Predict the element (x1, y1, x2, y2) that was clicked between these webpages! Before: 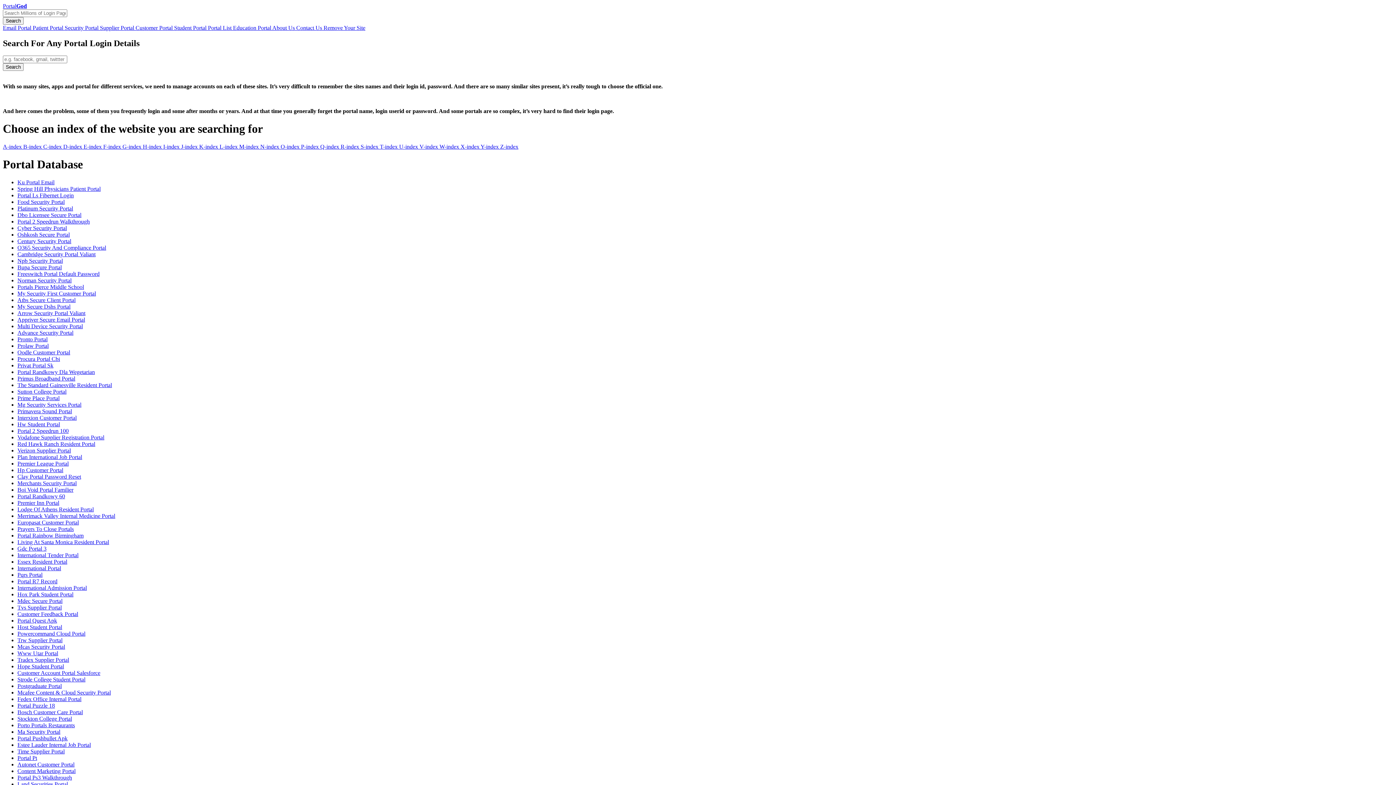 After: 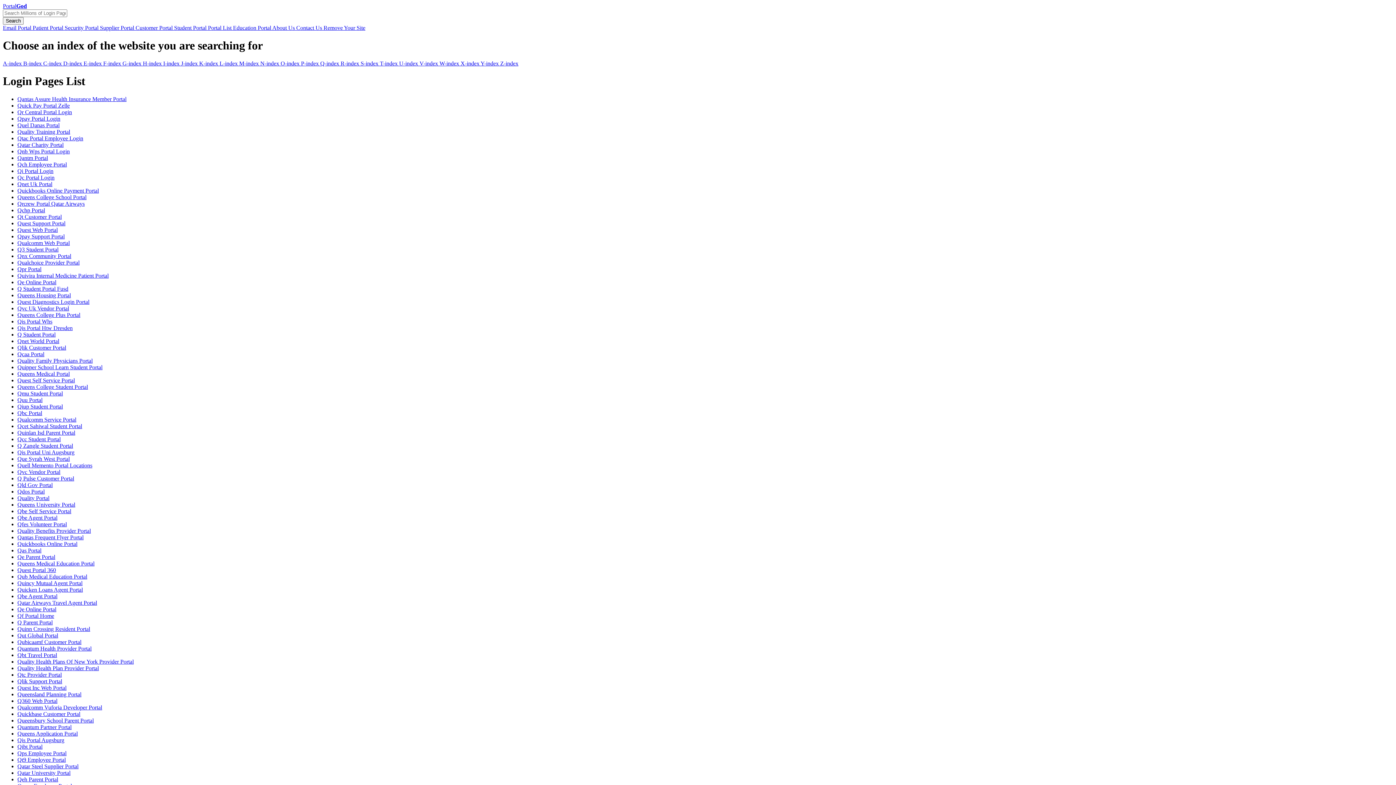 Action: bbox: (320, 143, 340, 149) label: Q-index 